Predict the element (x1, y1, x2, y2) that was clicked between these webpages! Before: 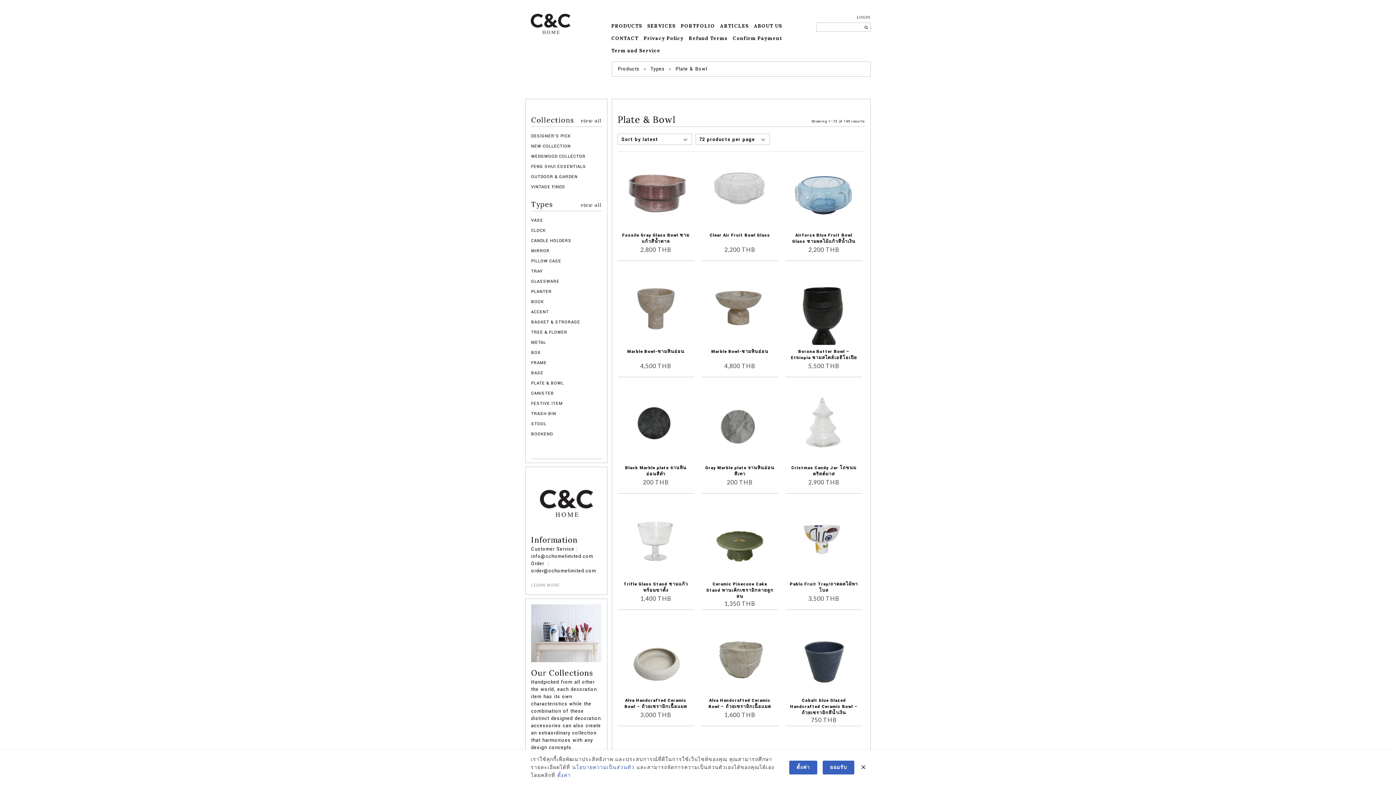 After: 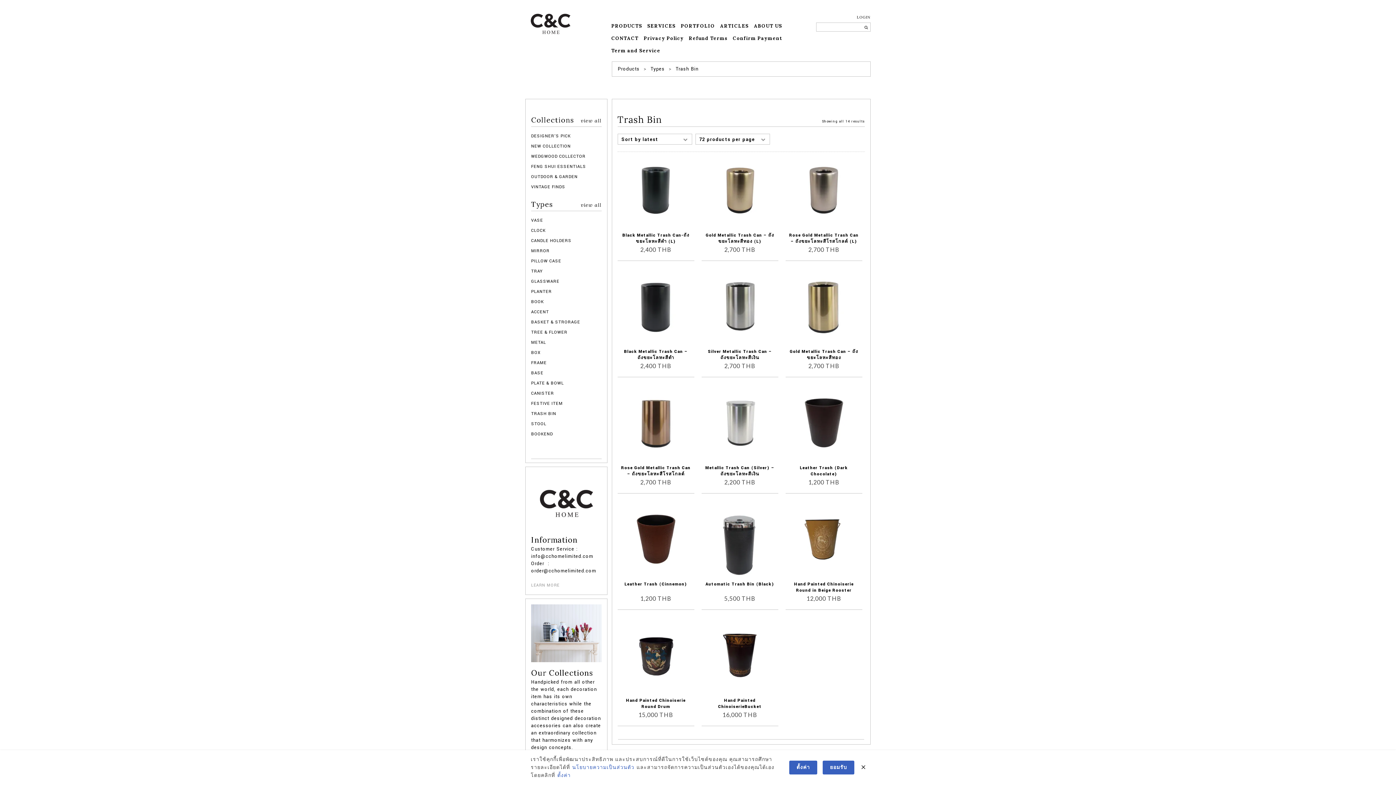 Action: label: TRASH BIN bbox: (531, 410, 556, 417)